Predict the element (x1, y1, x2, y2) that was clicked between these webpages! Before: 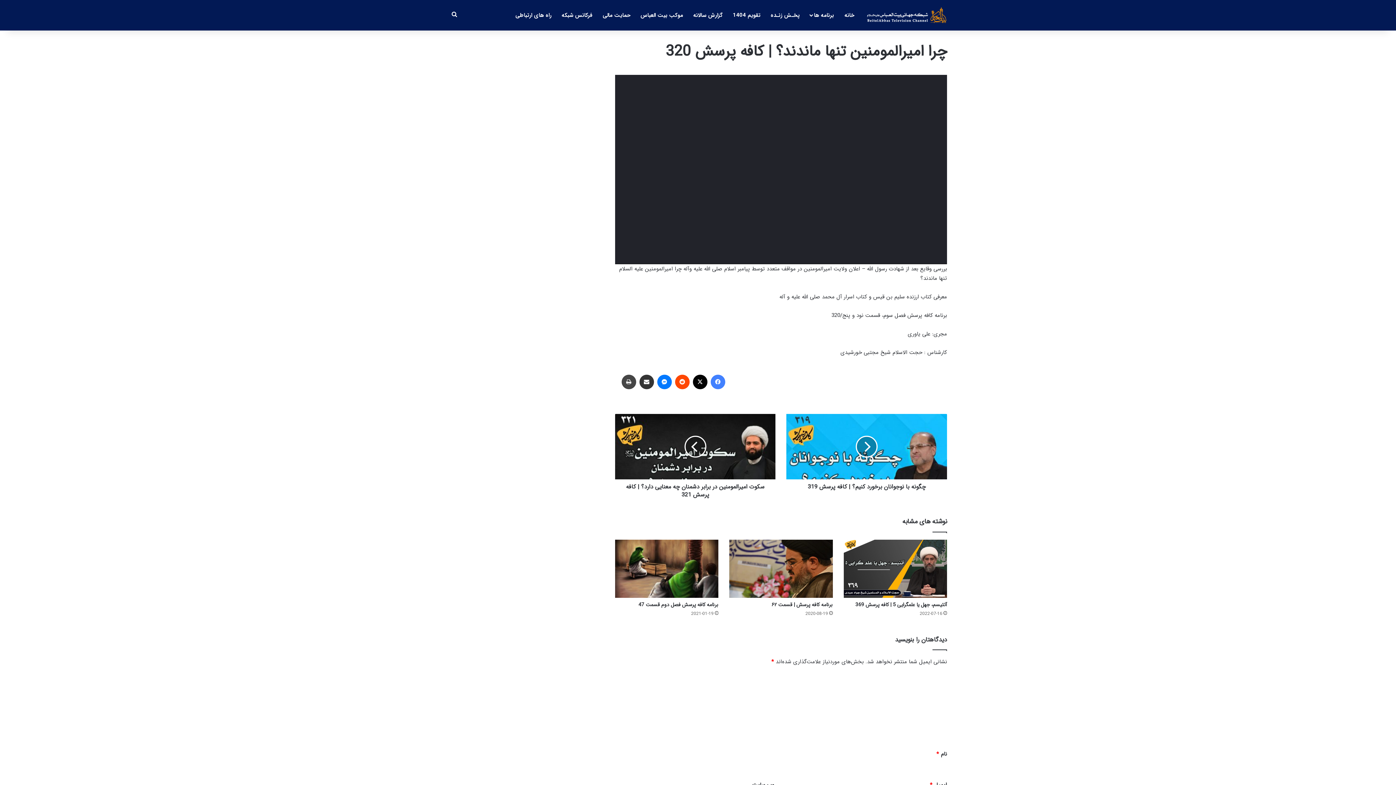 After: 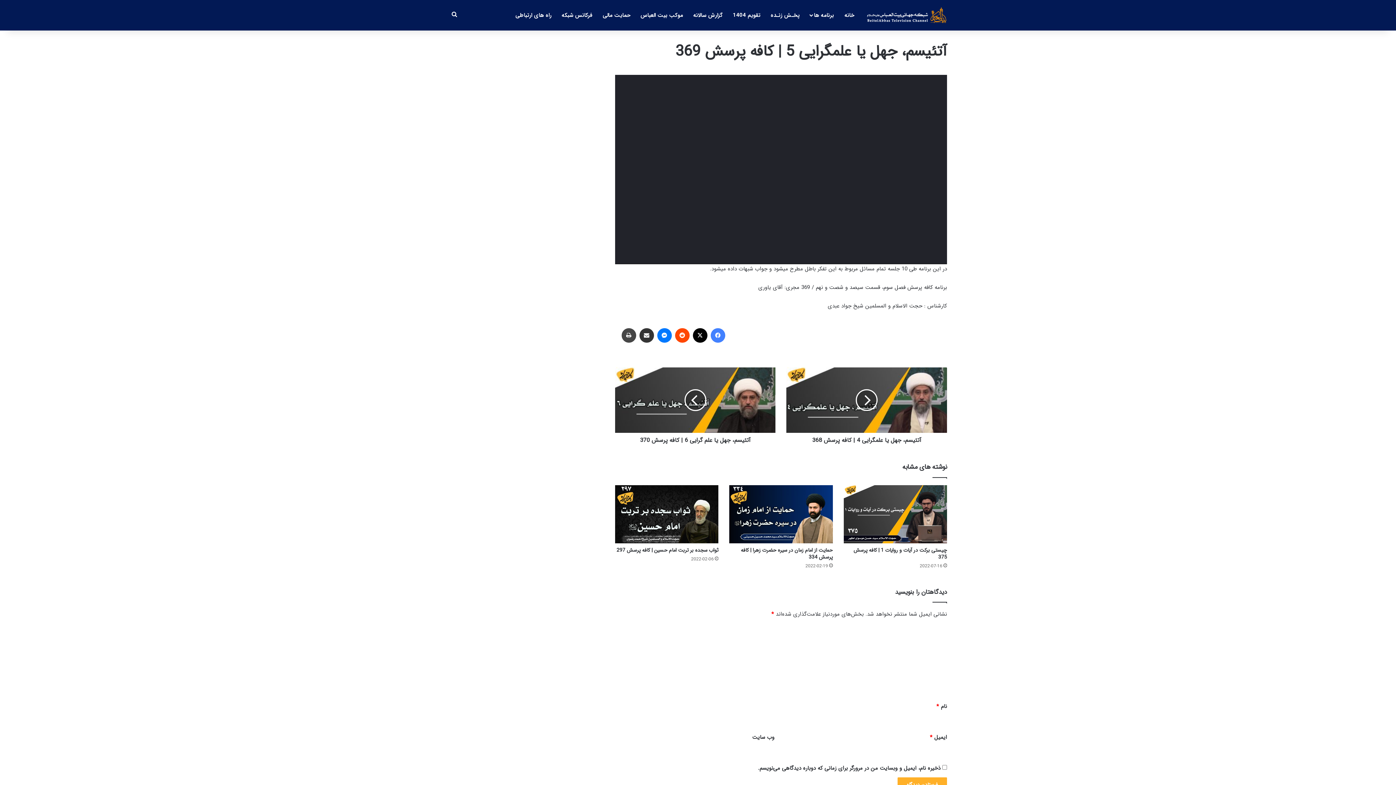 Action: bbox: (843, 539, 947, 598) label: آتئیسم، جهل یا علمگرایی 5 | کافه پرسش 369